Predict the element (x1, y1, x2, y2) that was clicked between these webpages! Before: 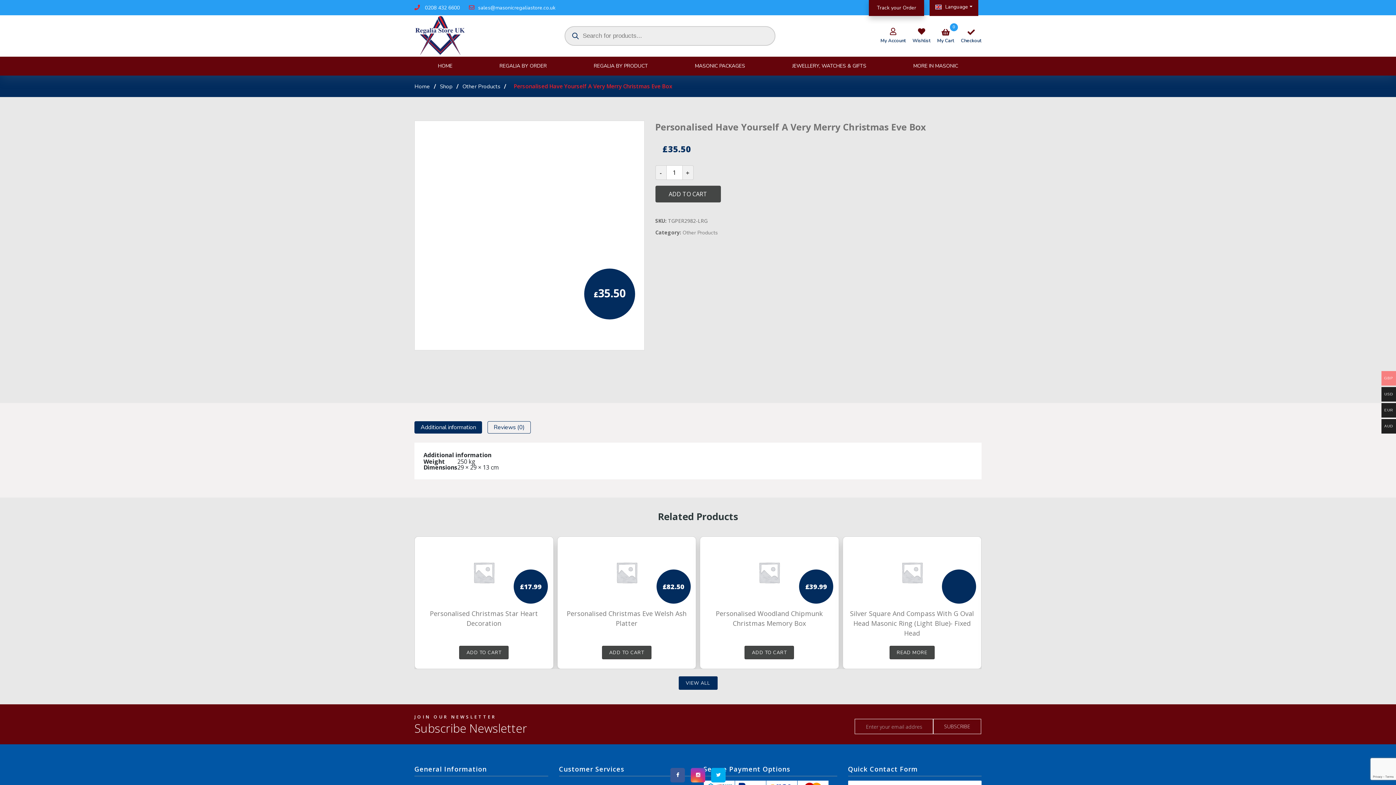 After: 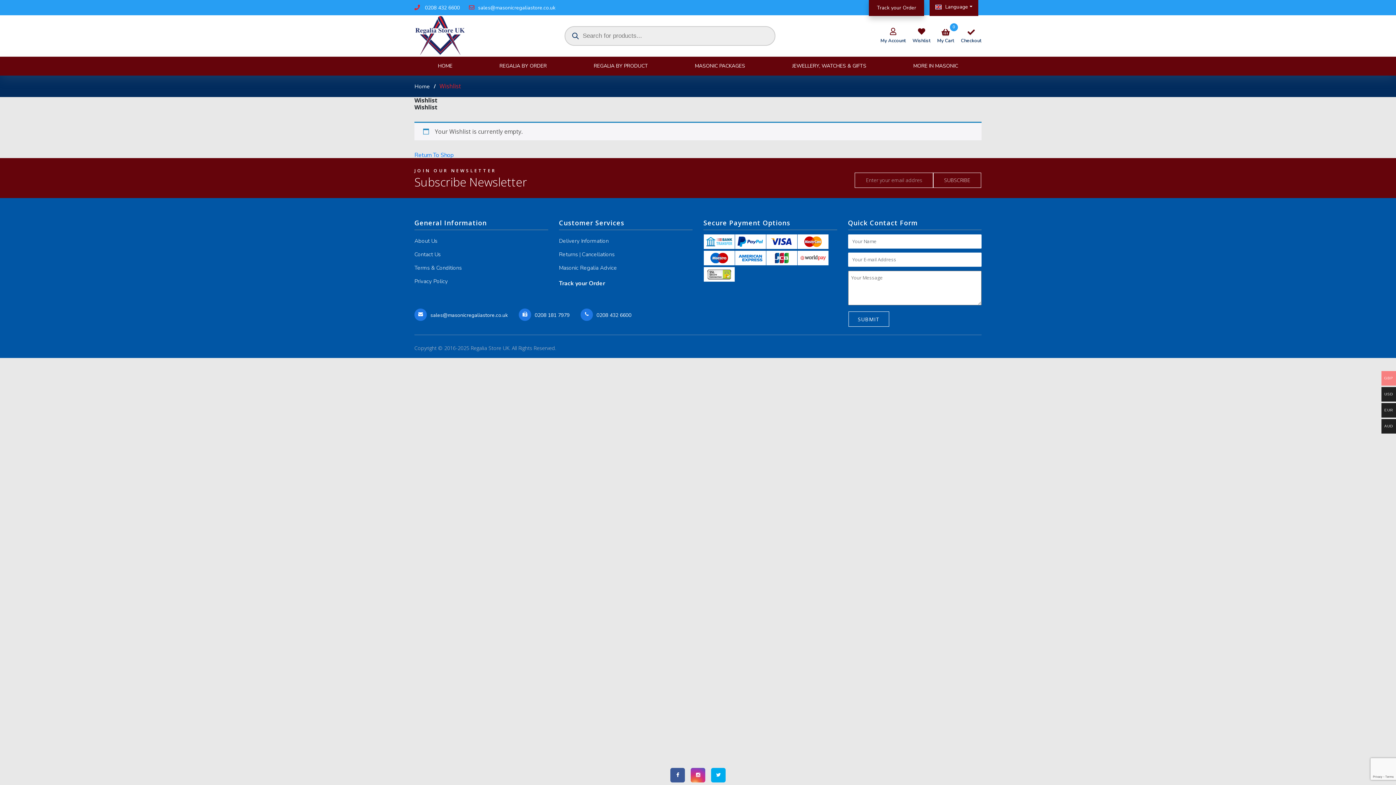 Action: label: Wishlist bbox: (912, 37, 930, 44)